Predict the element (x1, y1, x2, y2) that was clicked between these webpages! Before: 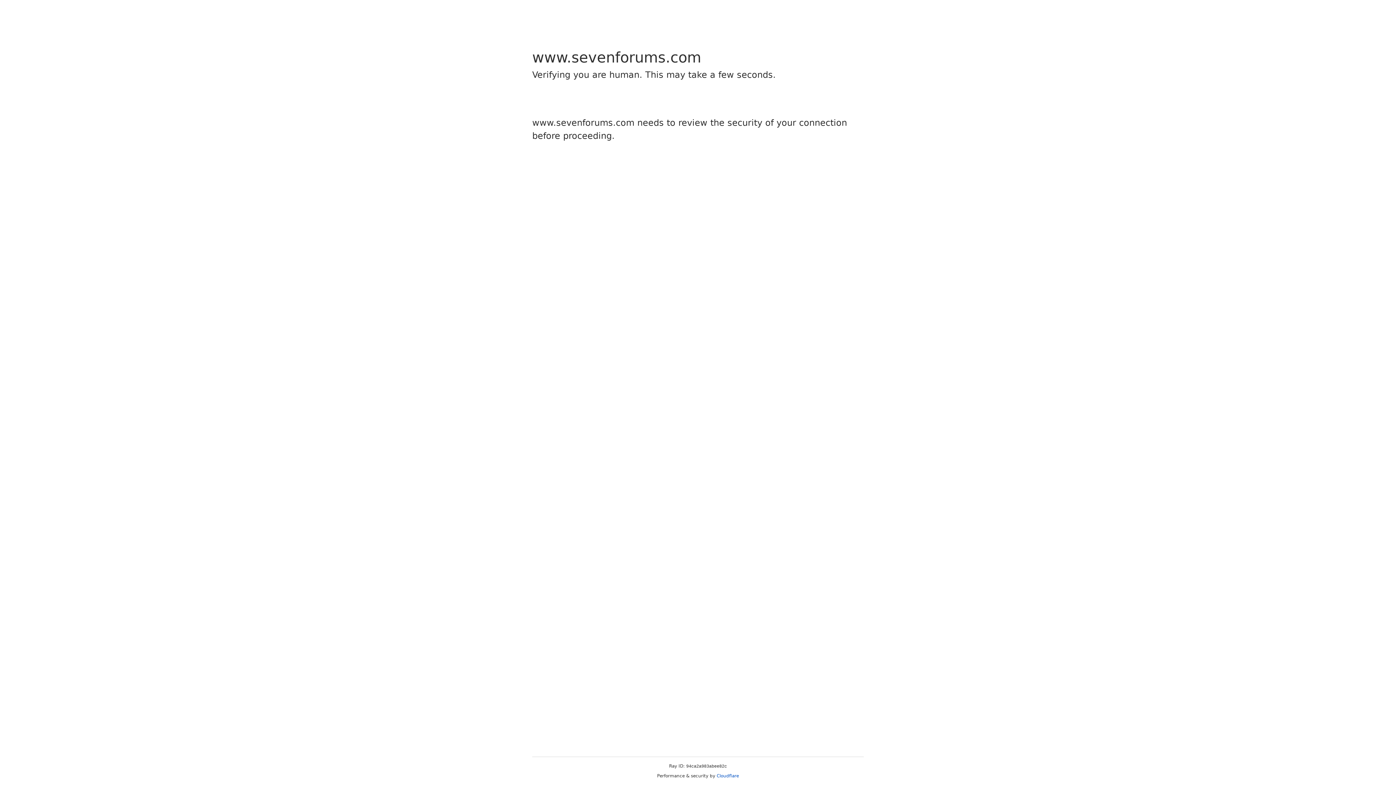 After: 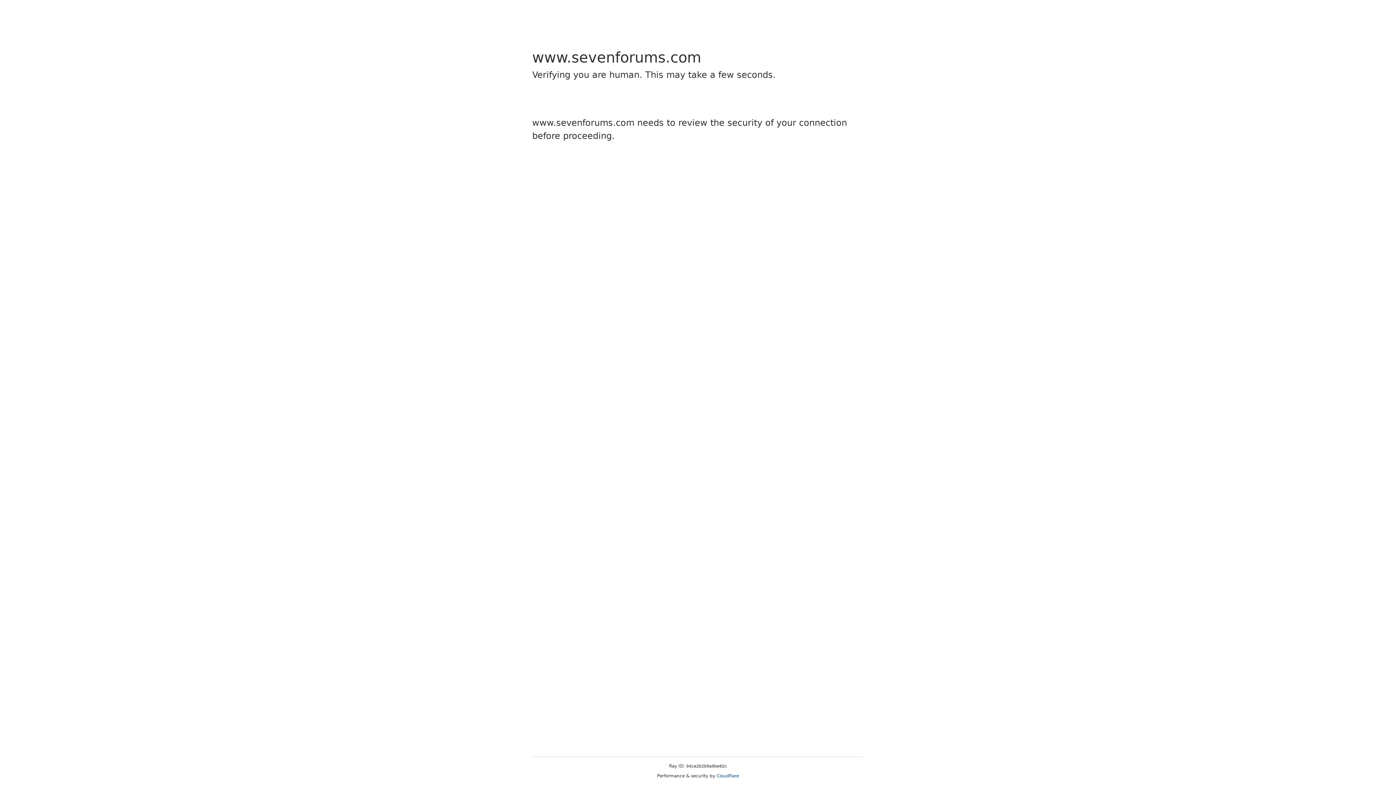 Action: bbox: (716, 773, 739, 778) label: Cloudflare